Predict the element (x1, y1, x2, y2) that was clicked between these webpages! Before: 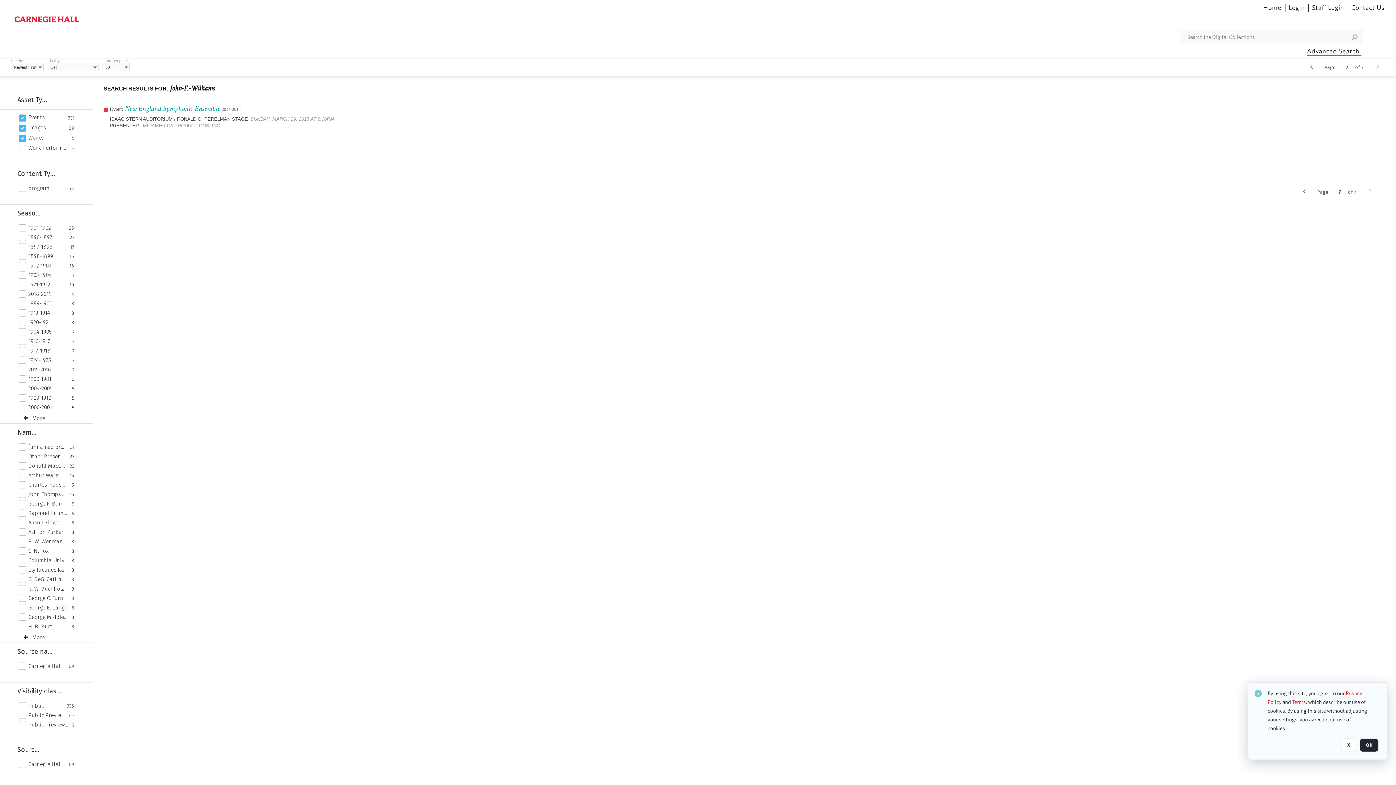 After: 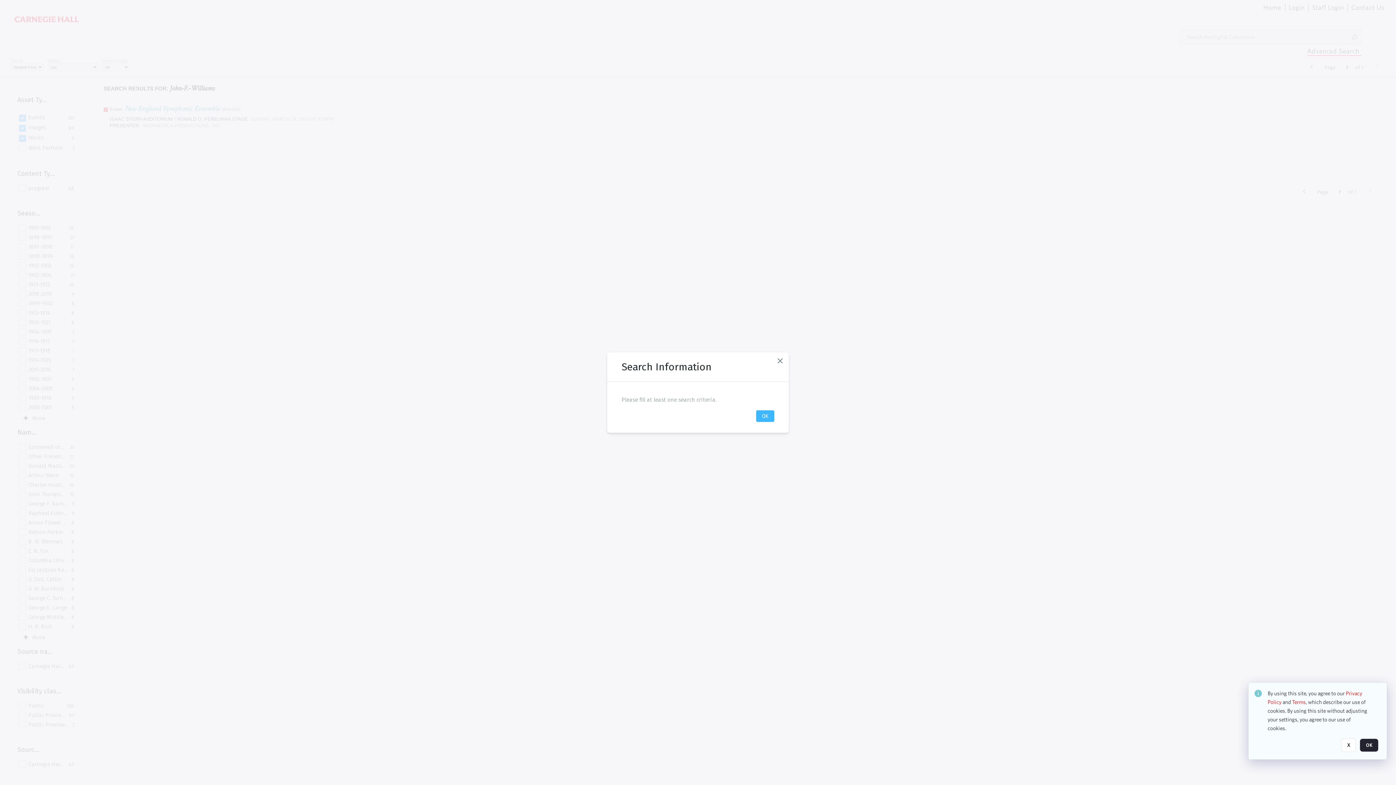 Action: bbox: (1349, 31, 1360, 42) label: Search button